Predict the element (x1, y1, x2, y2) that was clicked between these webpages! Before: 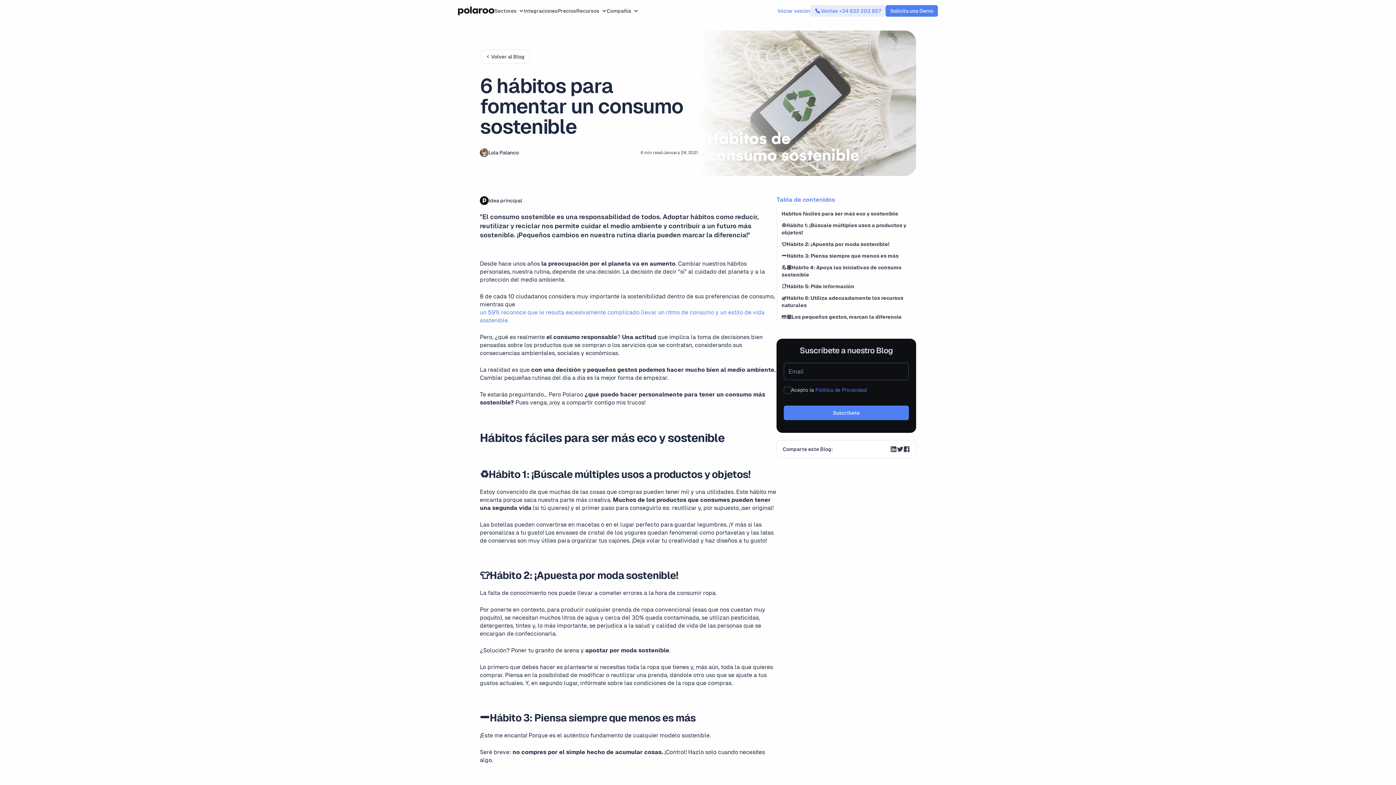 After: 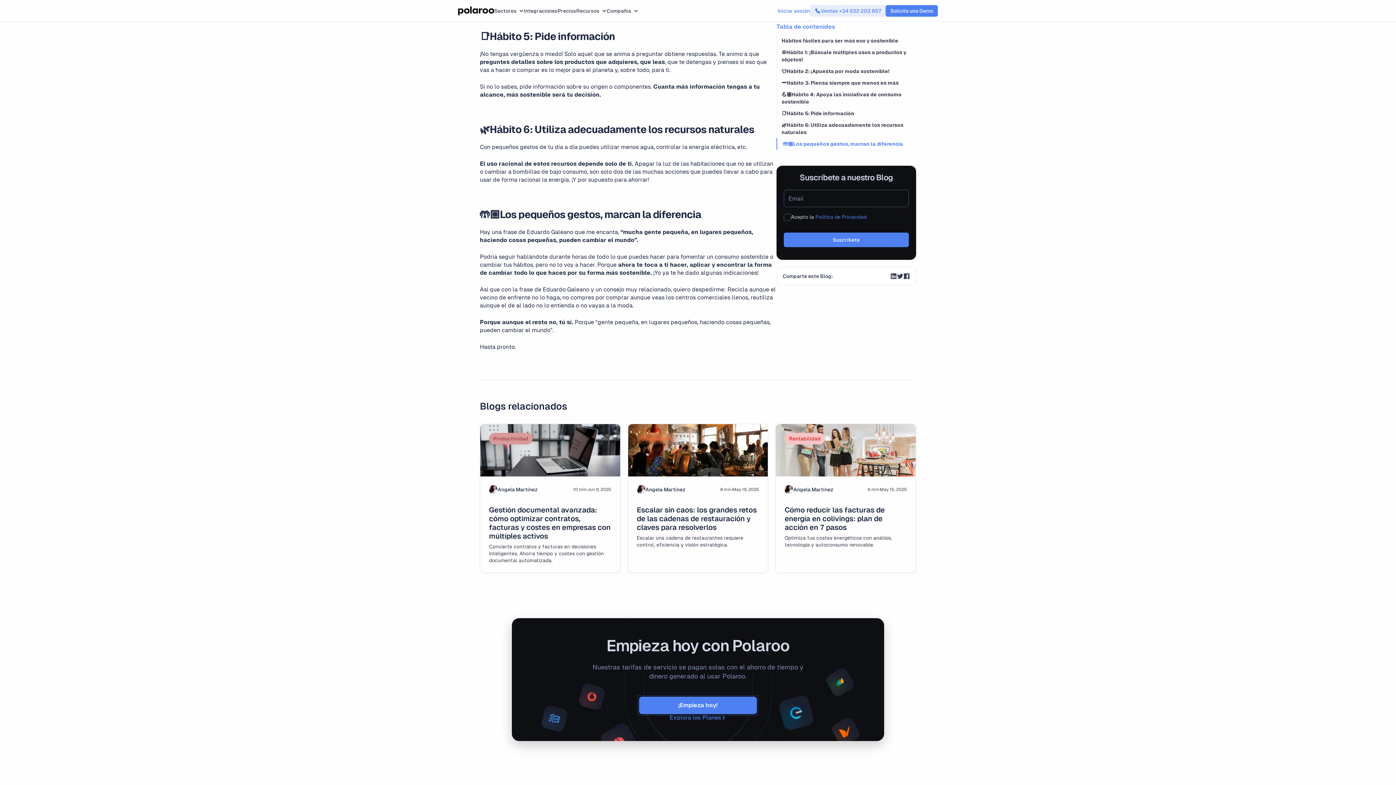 Action: label: 📑Hábito 5: Pide información bbox: (776, 280, 858, 292)